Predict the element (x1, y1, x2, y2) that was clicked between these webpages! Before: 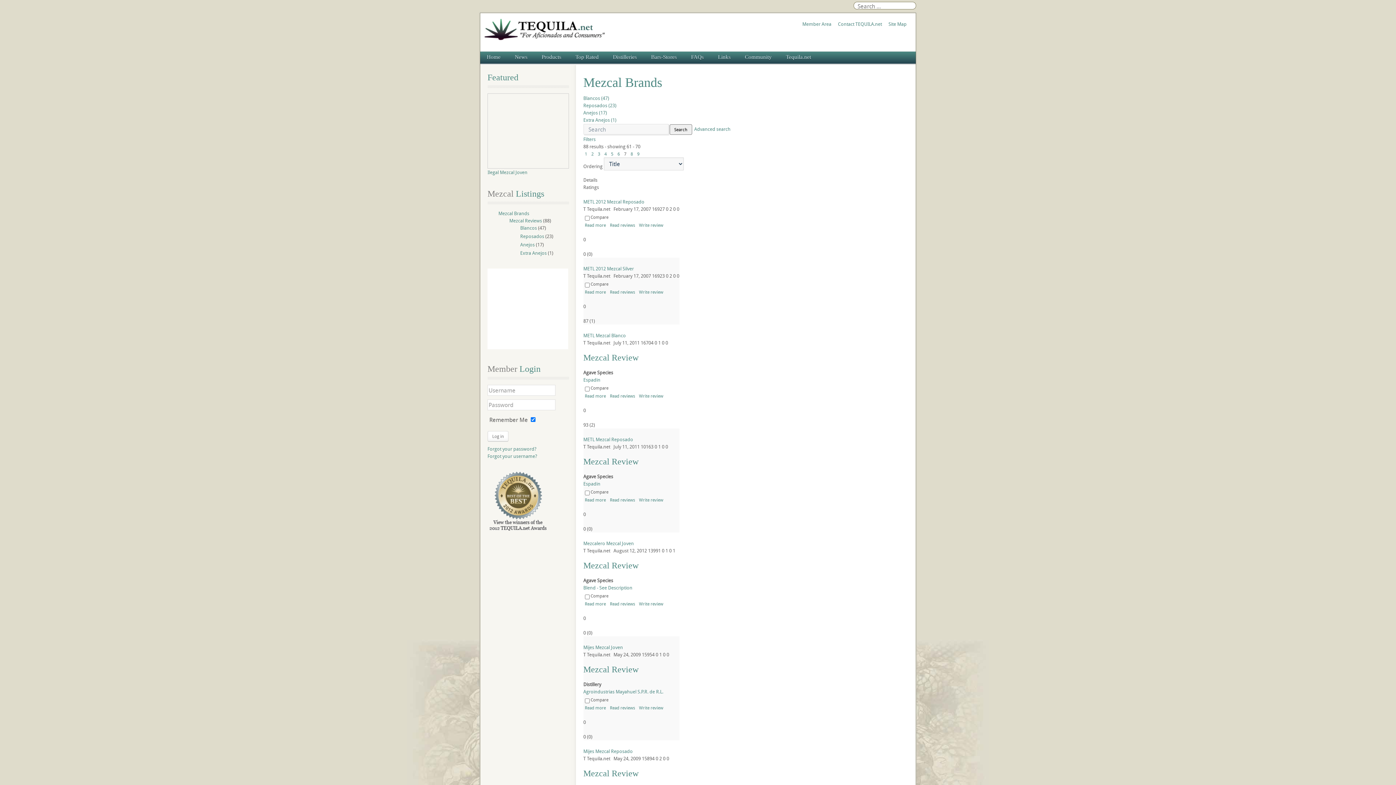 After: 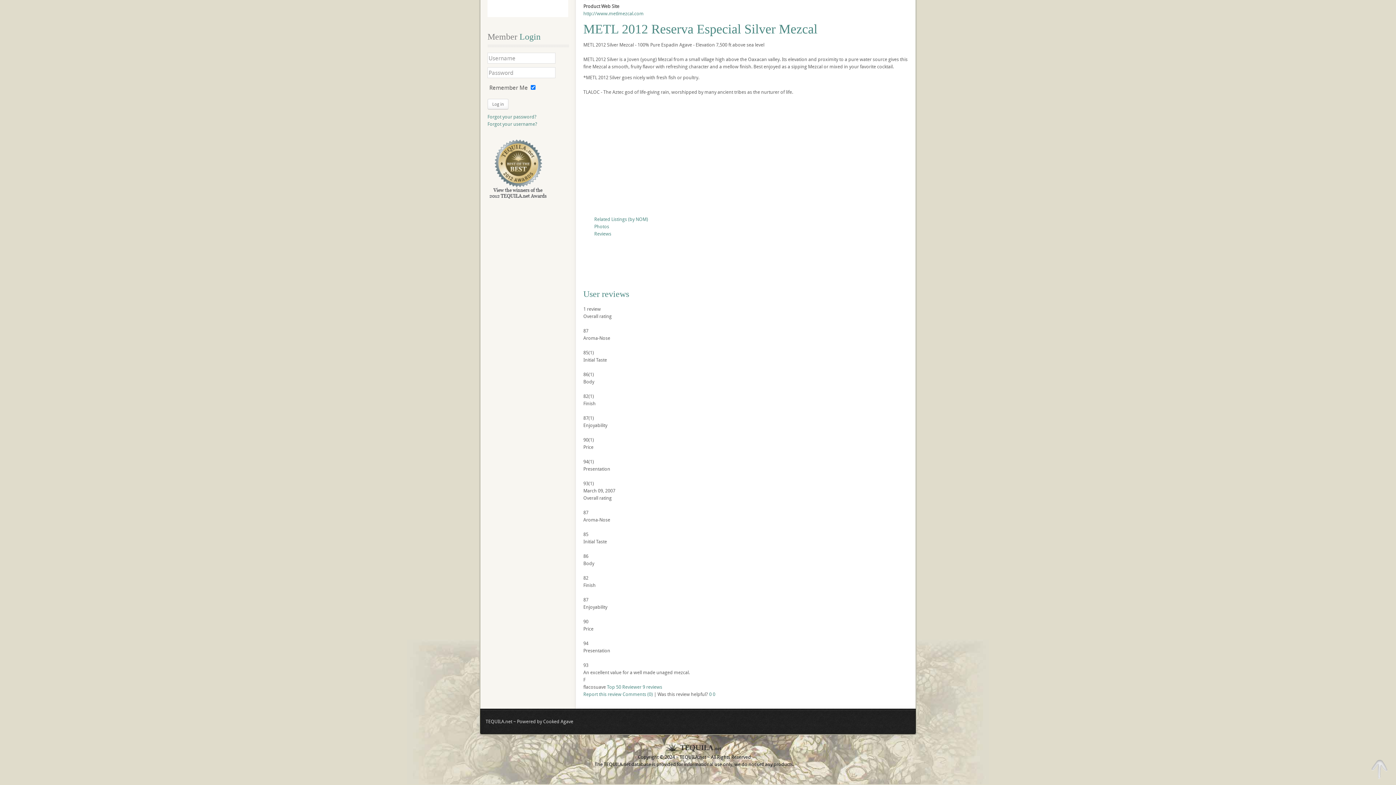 Action: bbox: (608, 288, 636, 295) label: Read reviews